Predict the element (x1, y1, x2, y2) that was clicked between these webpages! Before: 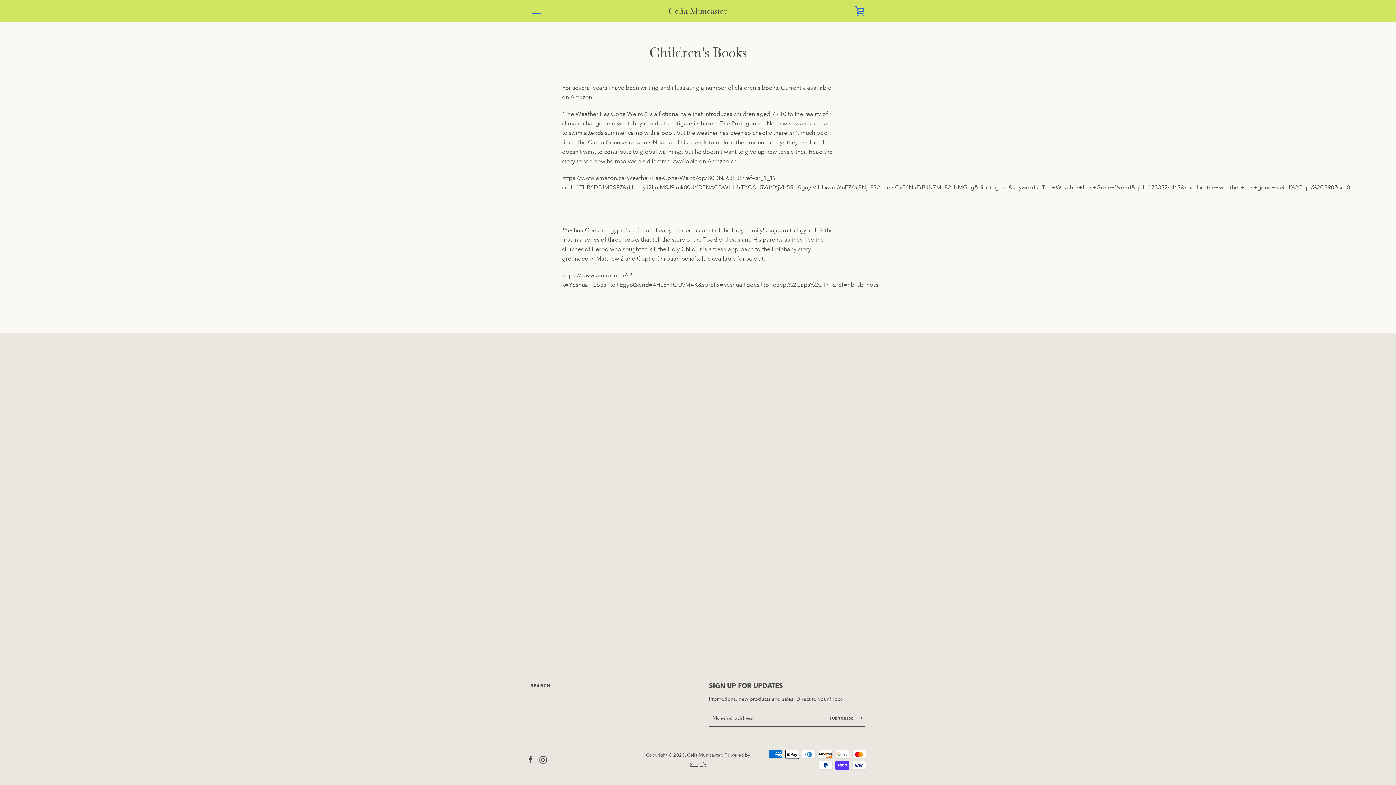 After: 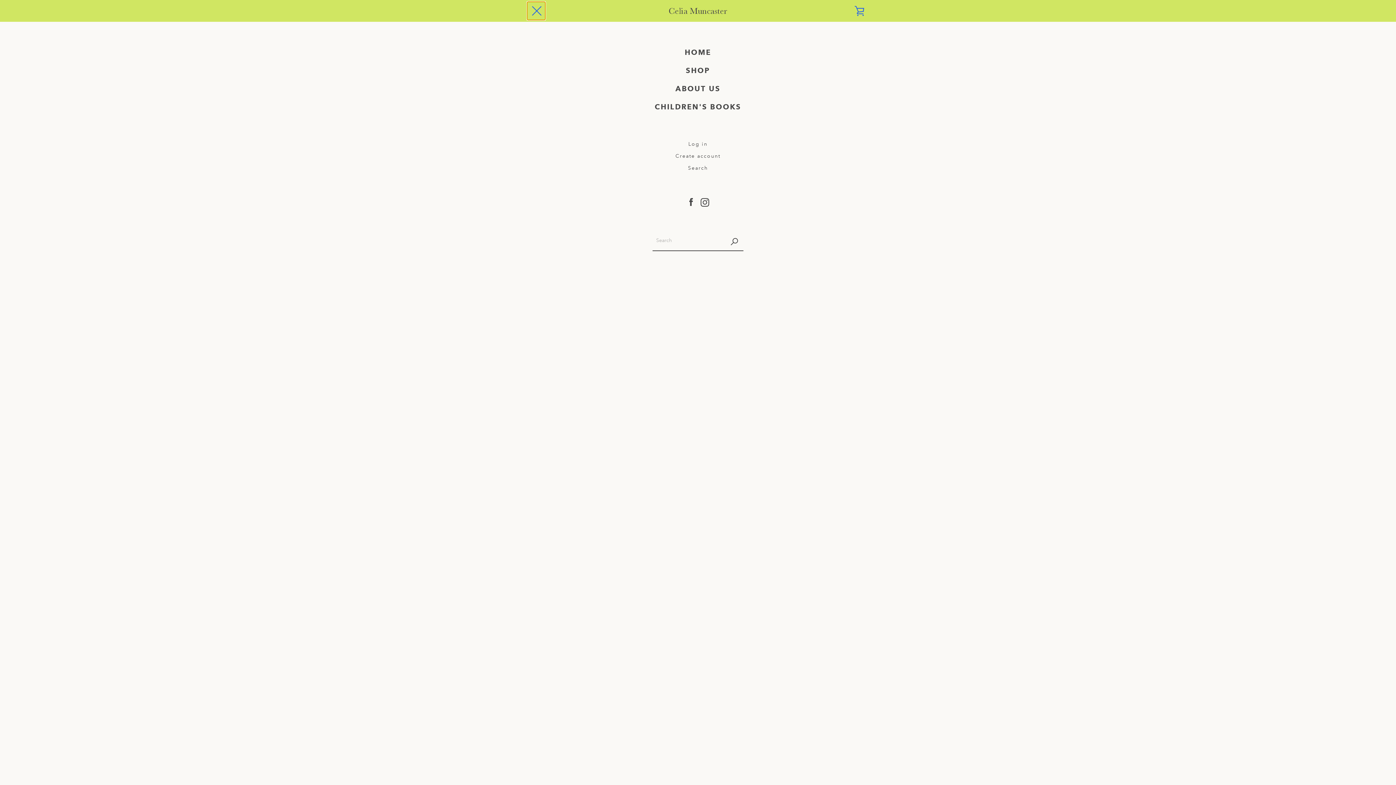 Action: label: MENU bbox: (527, 1, 545, 20)